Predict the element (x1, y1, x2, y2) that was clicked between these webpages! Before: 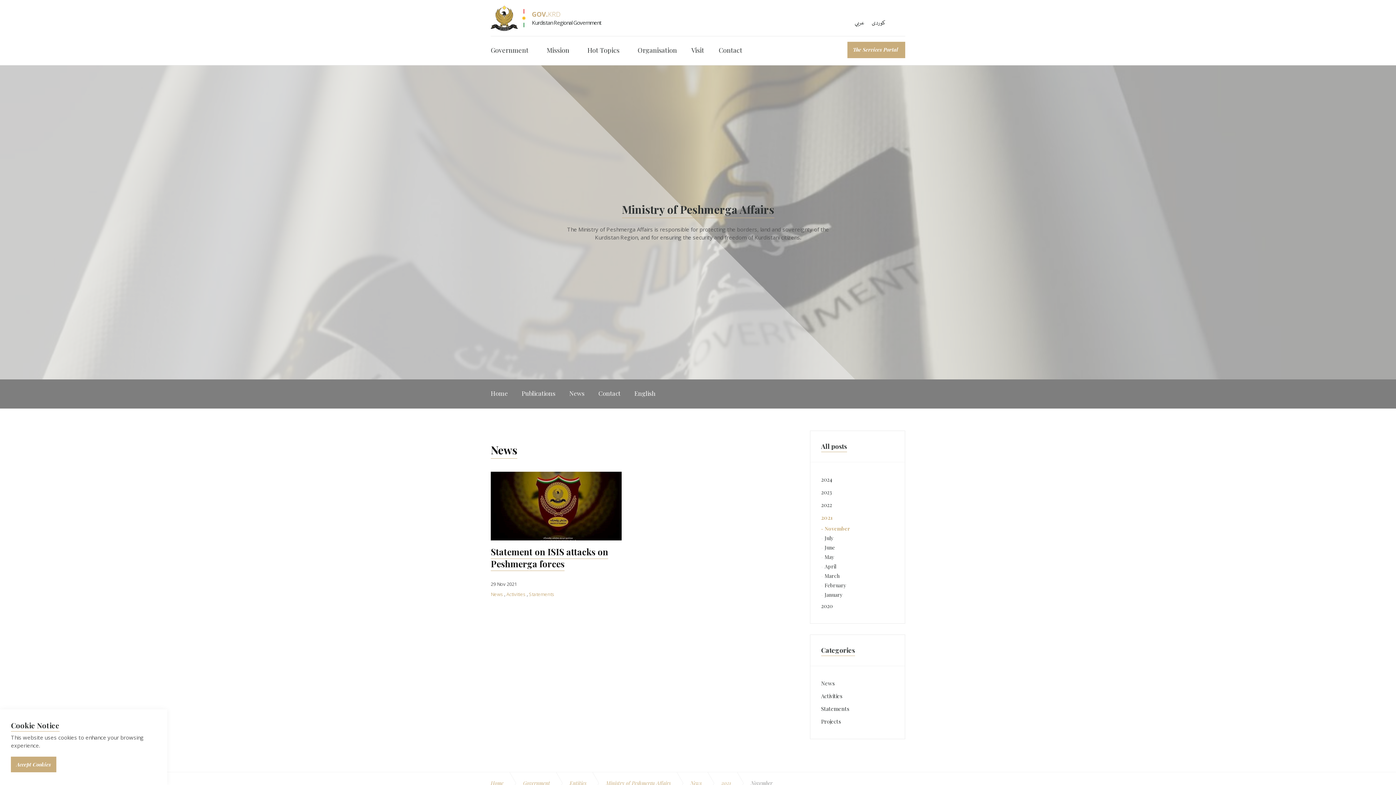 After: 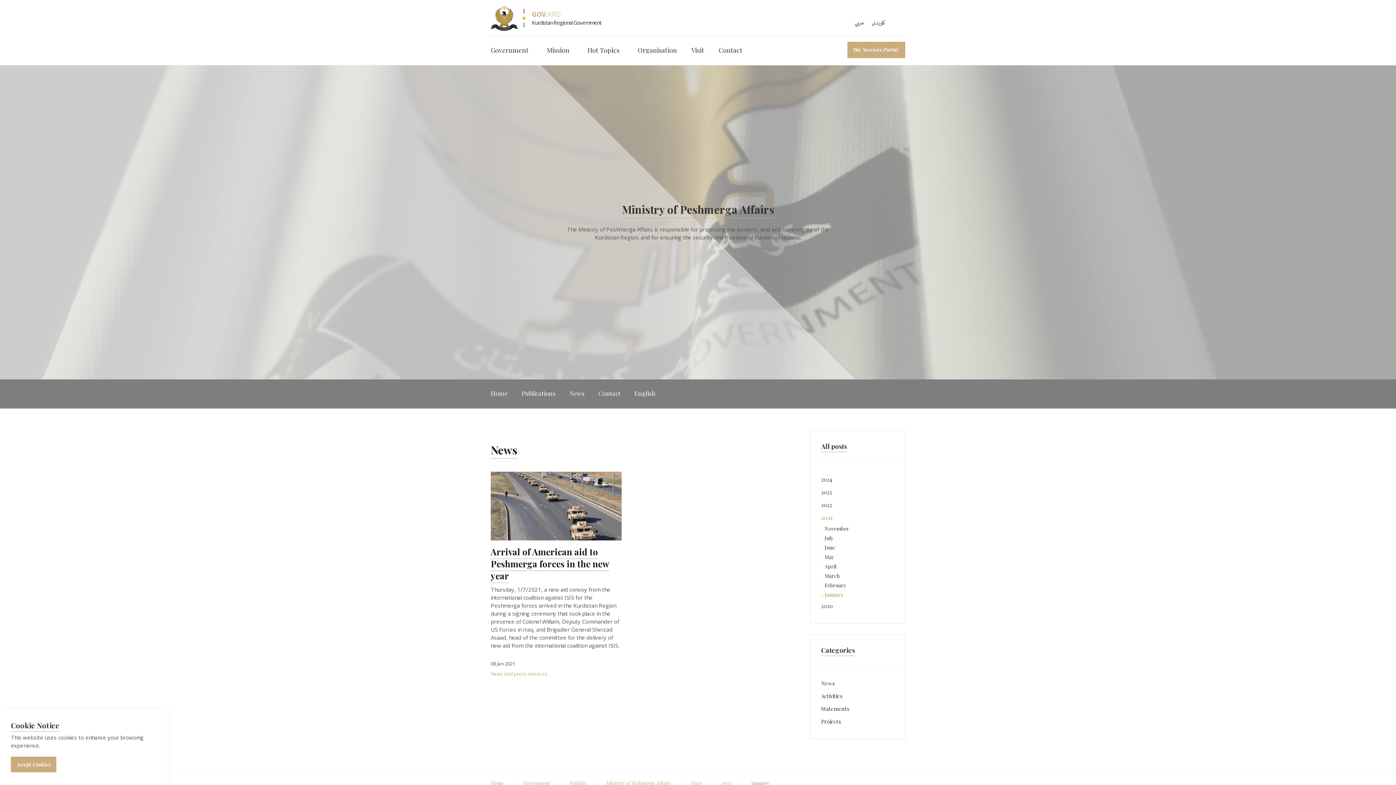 Action: bbox: (821, 590, 894, 600) label: January